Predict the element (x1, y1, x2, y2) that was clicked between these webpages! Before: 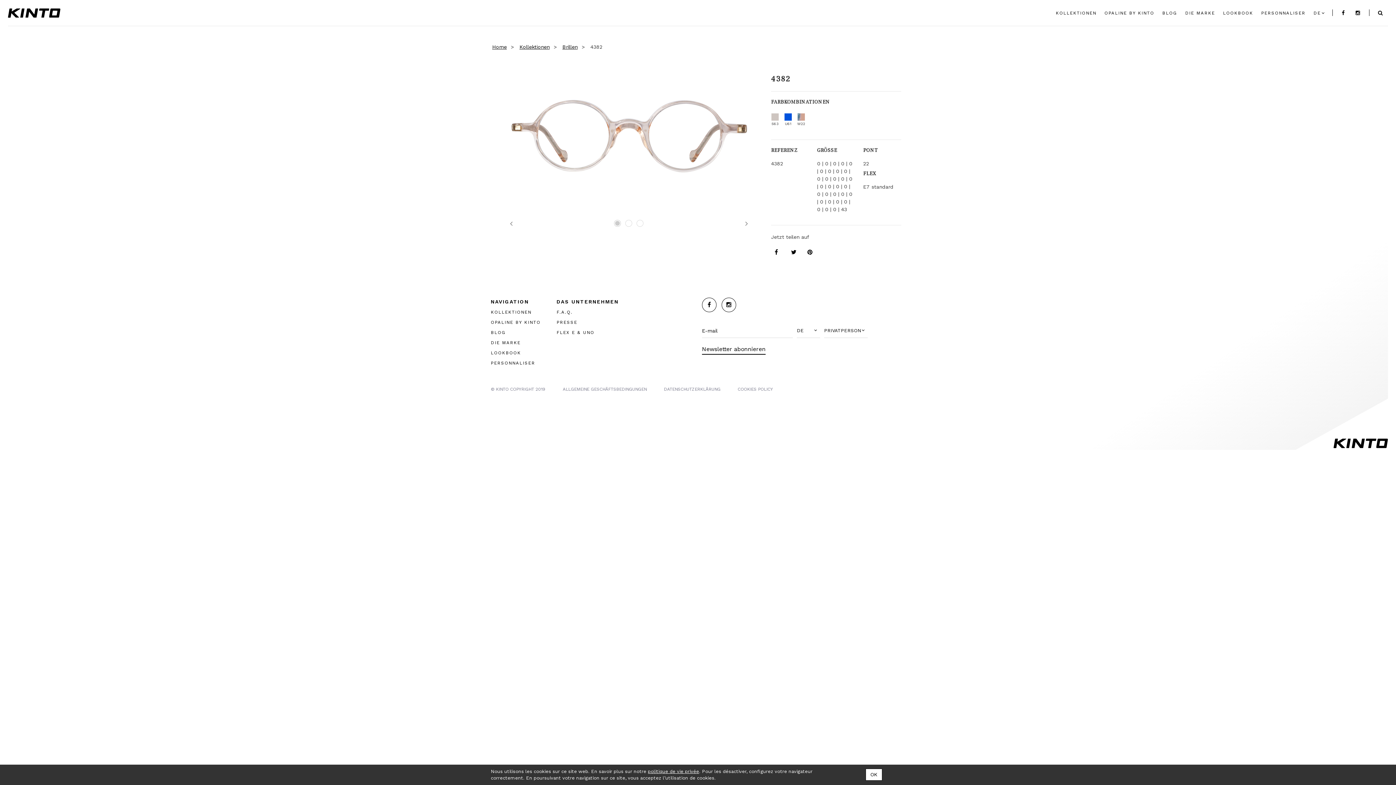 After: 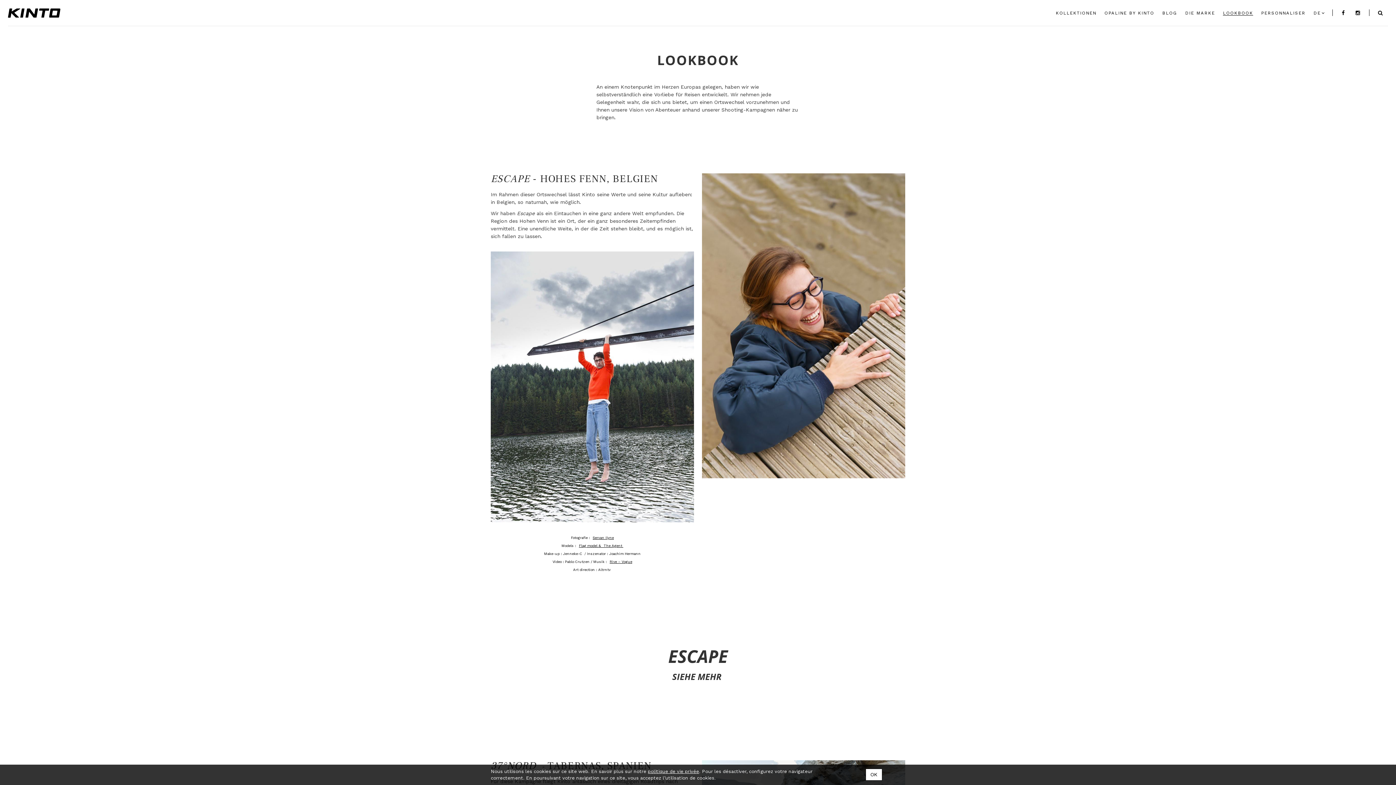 Action: bbox: (490, 350, 521, 356) label: LOOKBOOK